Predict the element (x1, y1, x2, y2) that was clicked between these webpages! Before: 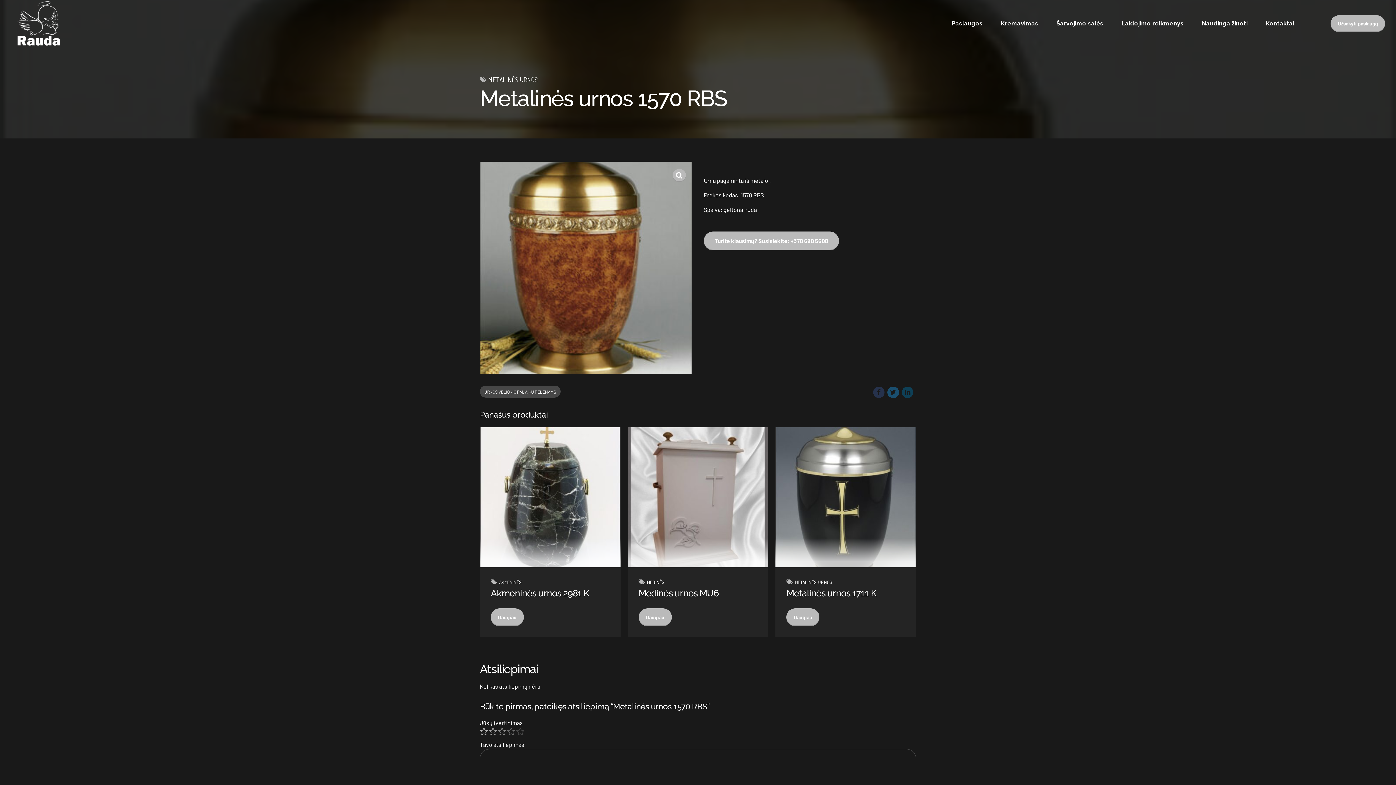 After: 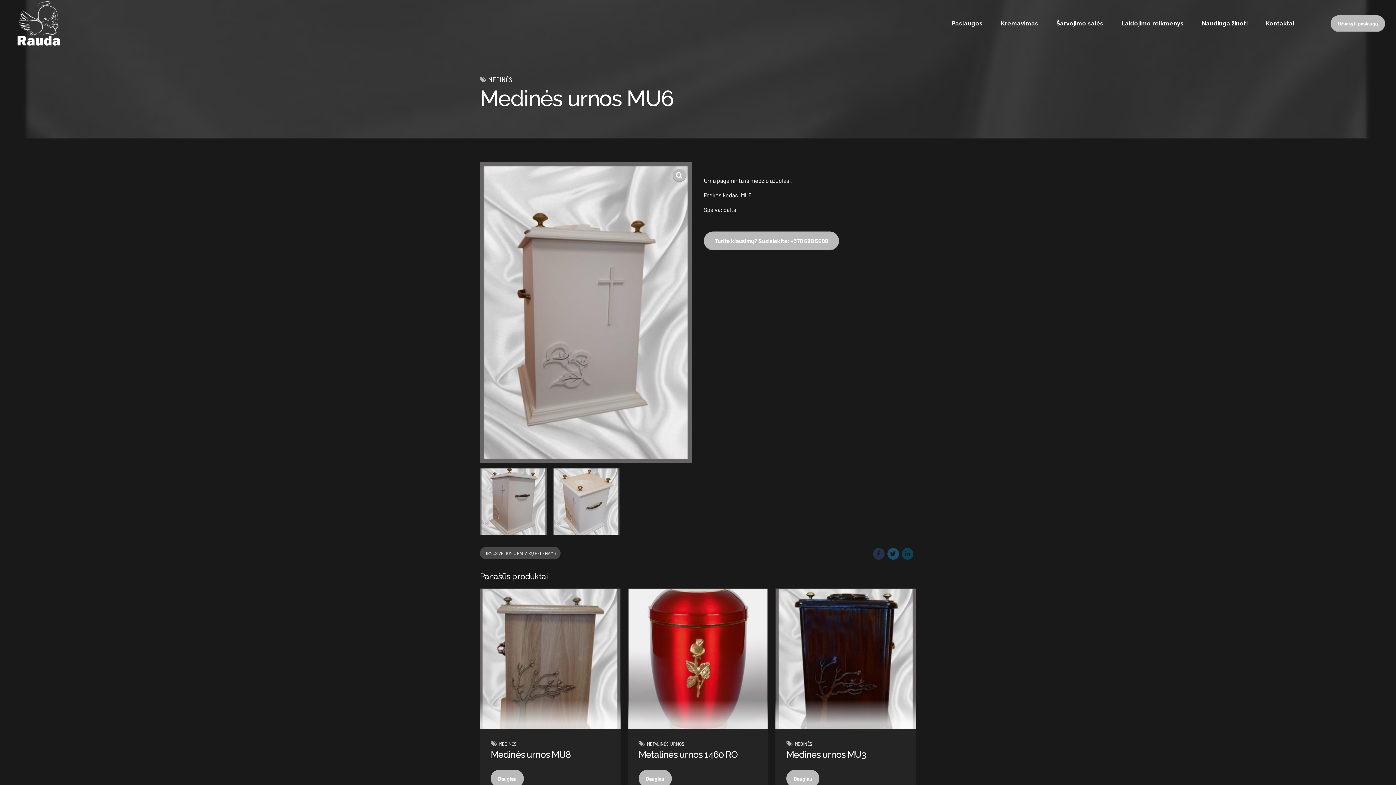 Action: label: Daugiau informacijos apie “Medinės urnos MU6” bbox: (638, 608, 671, 626)